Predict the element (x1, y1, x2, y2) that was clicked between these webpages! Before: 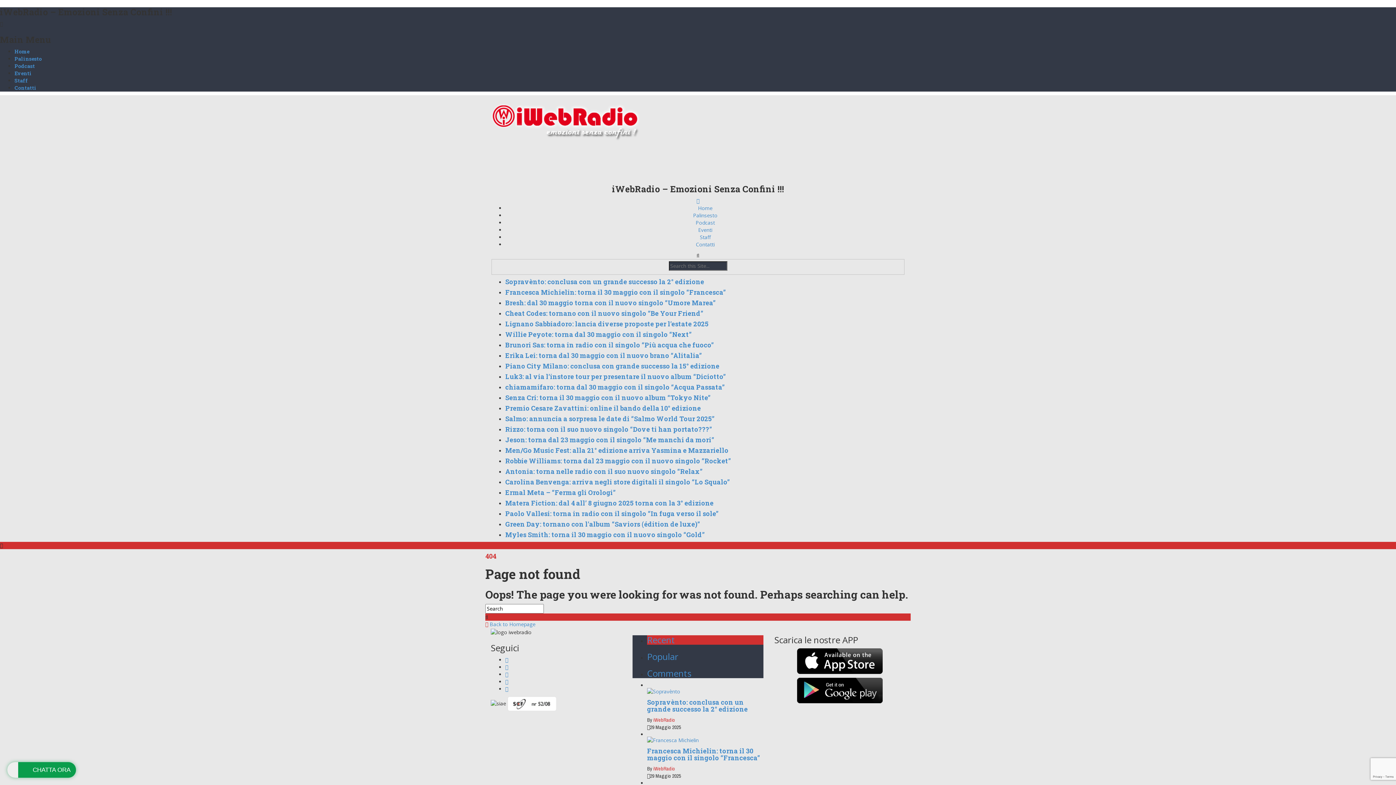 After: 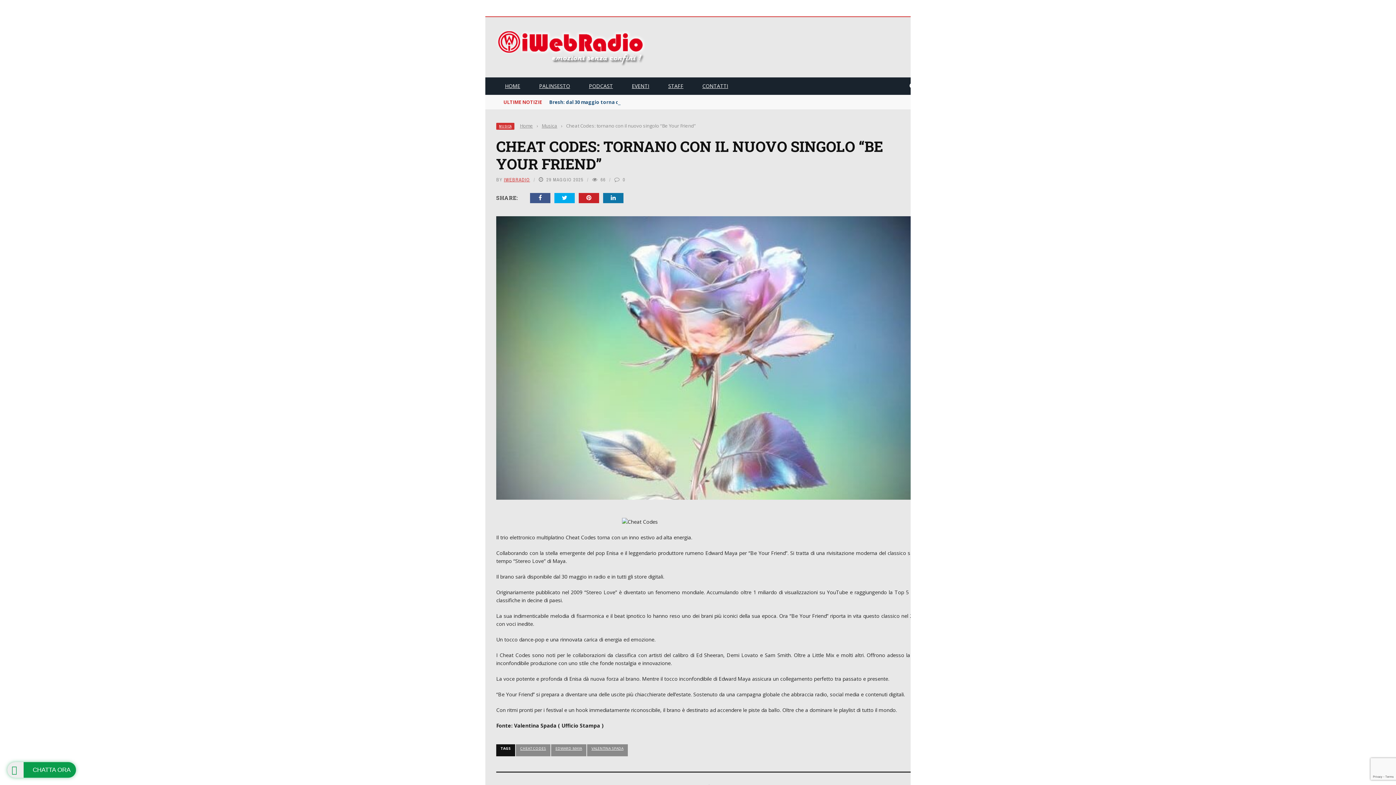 Action: label: Cheat Codes: tornano con il nuovo singolo “Be Your Friend” bbox: (505, 309, 703, 317)